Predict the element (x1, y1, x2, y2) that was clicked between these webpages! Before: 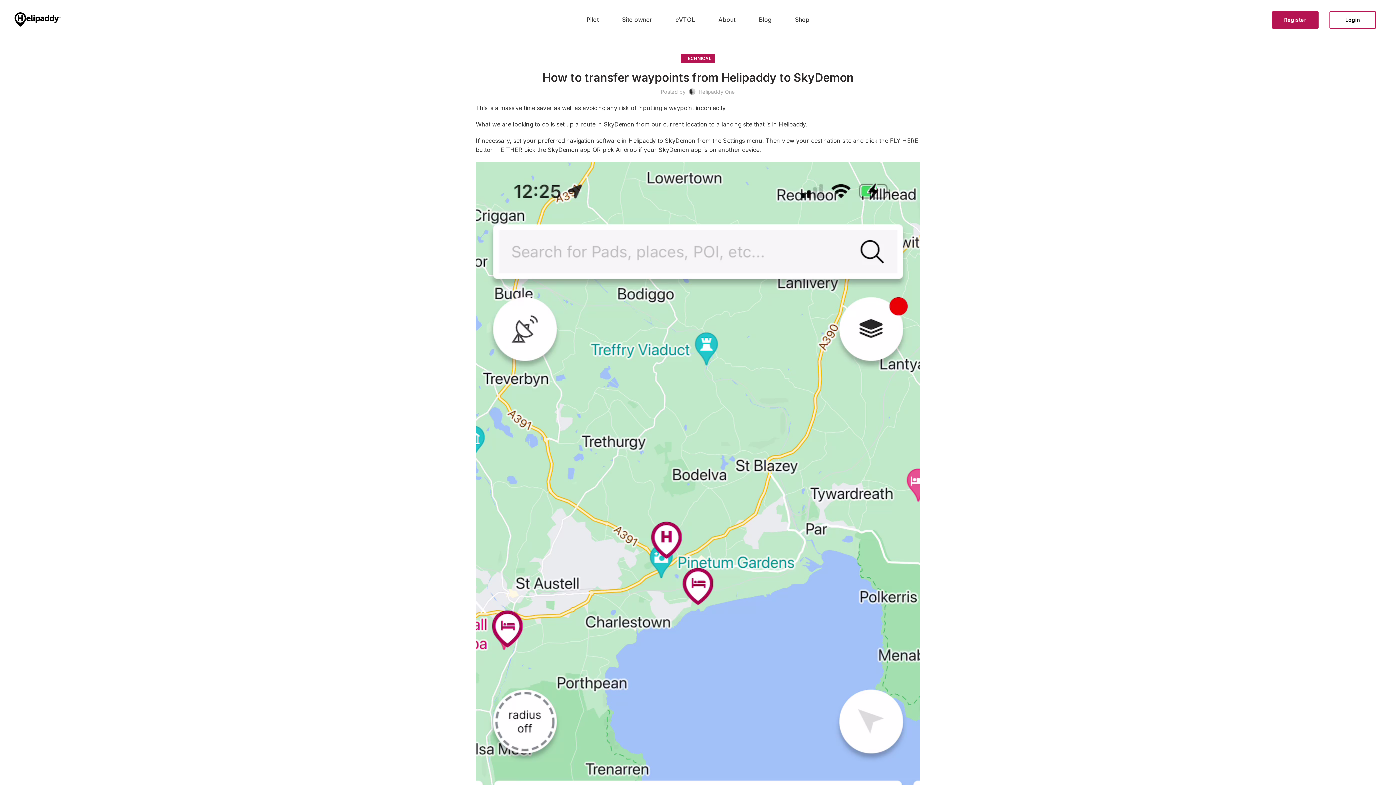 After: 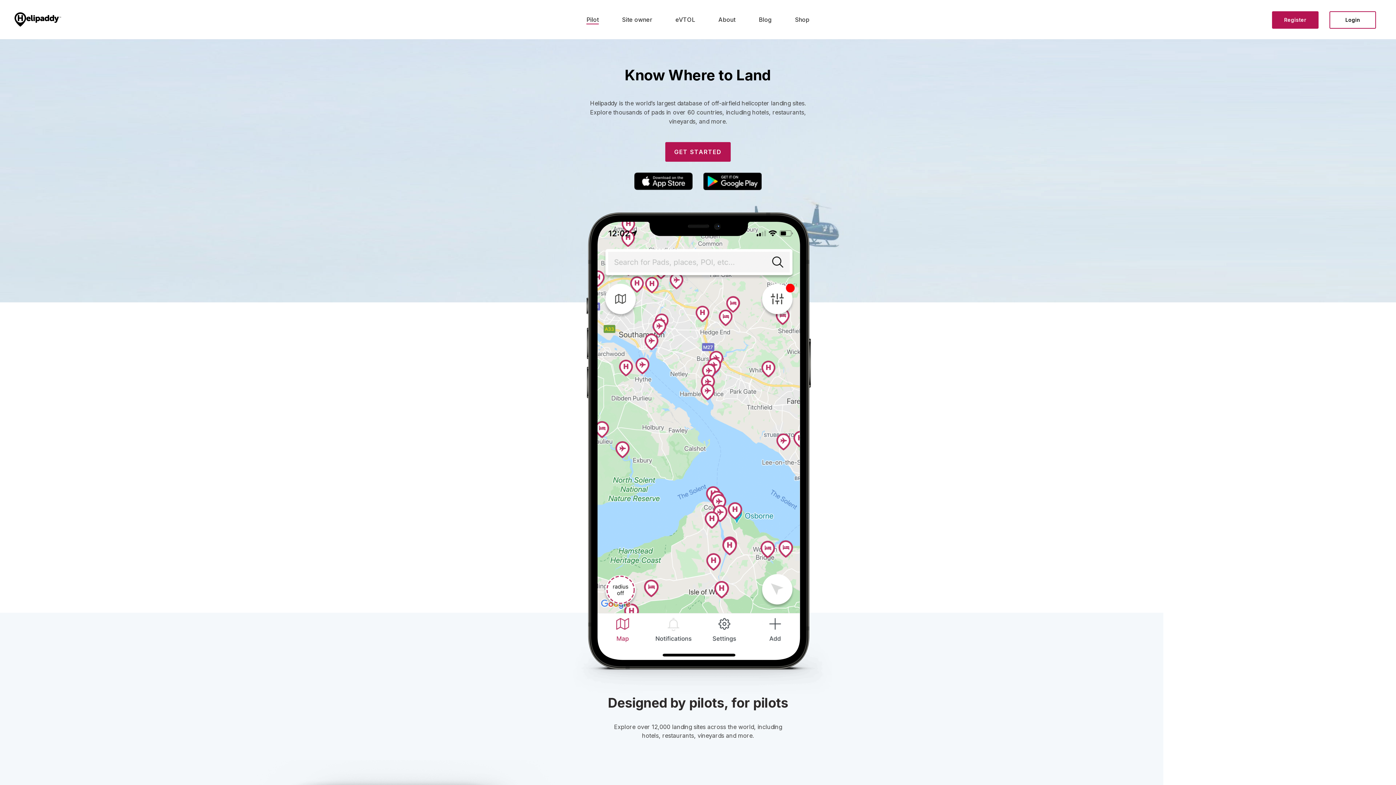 Action: bbox: (14, 10, 61, 28)